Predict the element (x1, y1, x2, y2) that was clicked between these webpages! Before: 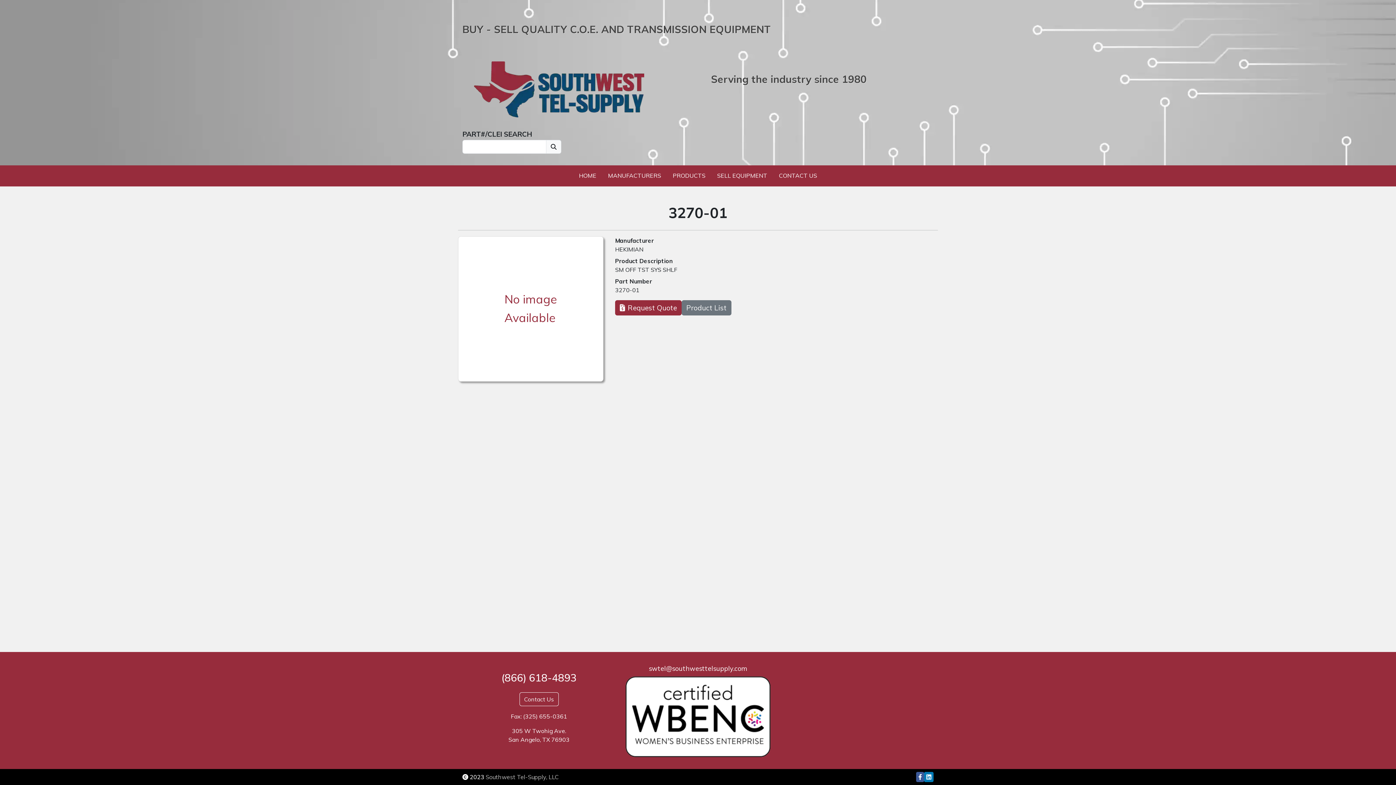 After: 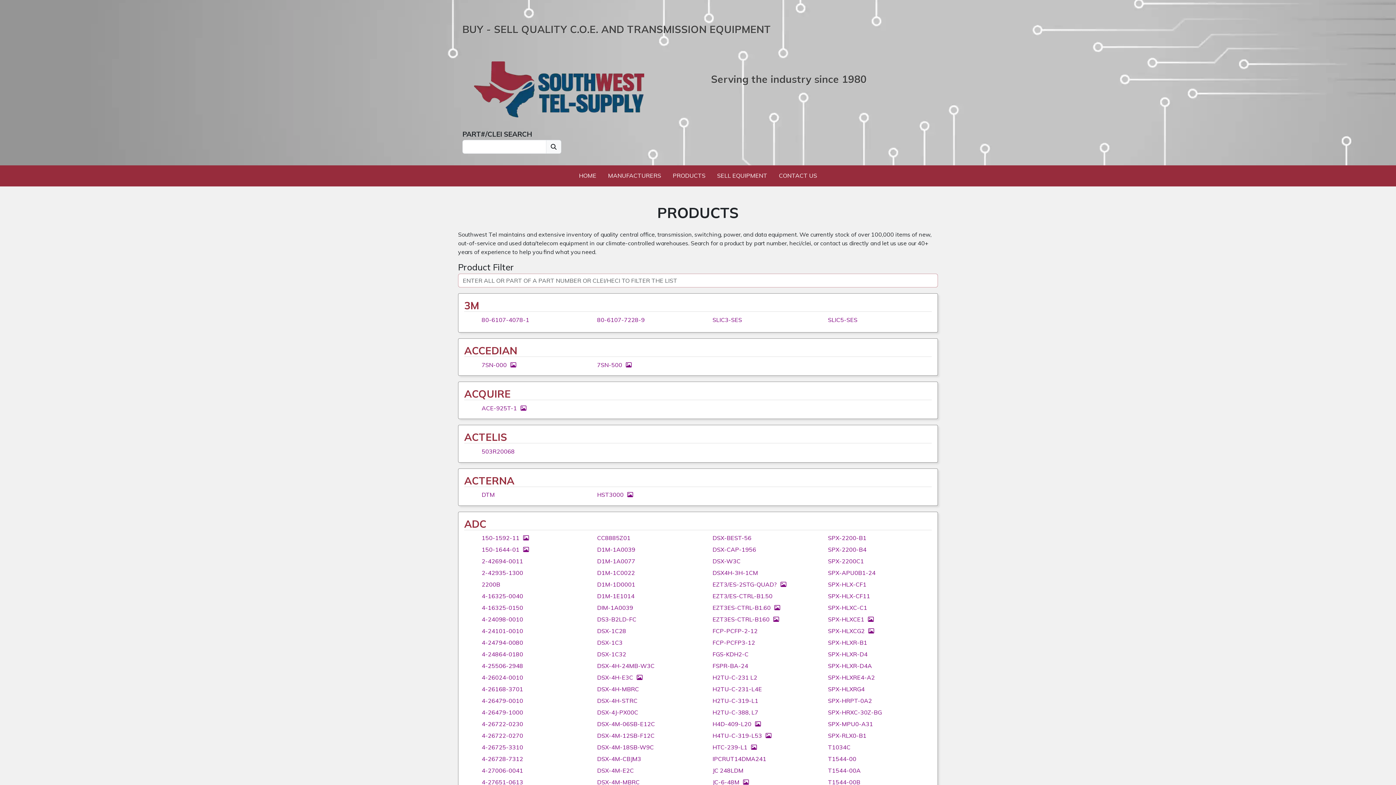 Action: label: Product List bbox: (681, 300, 731, 315)